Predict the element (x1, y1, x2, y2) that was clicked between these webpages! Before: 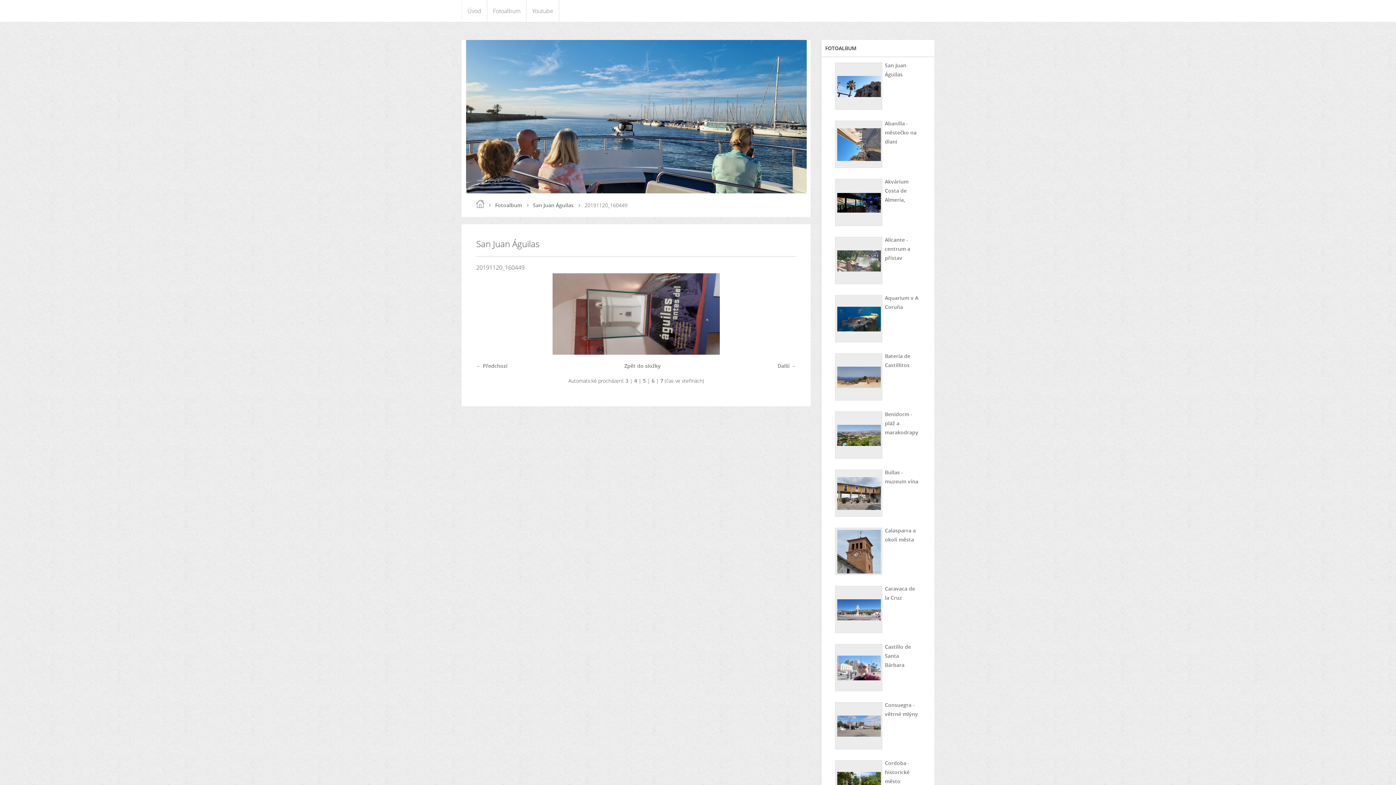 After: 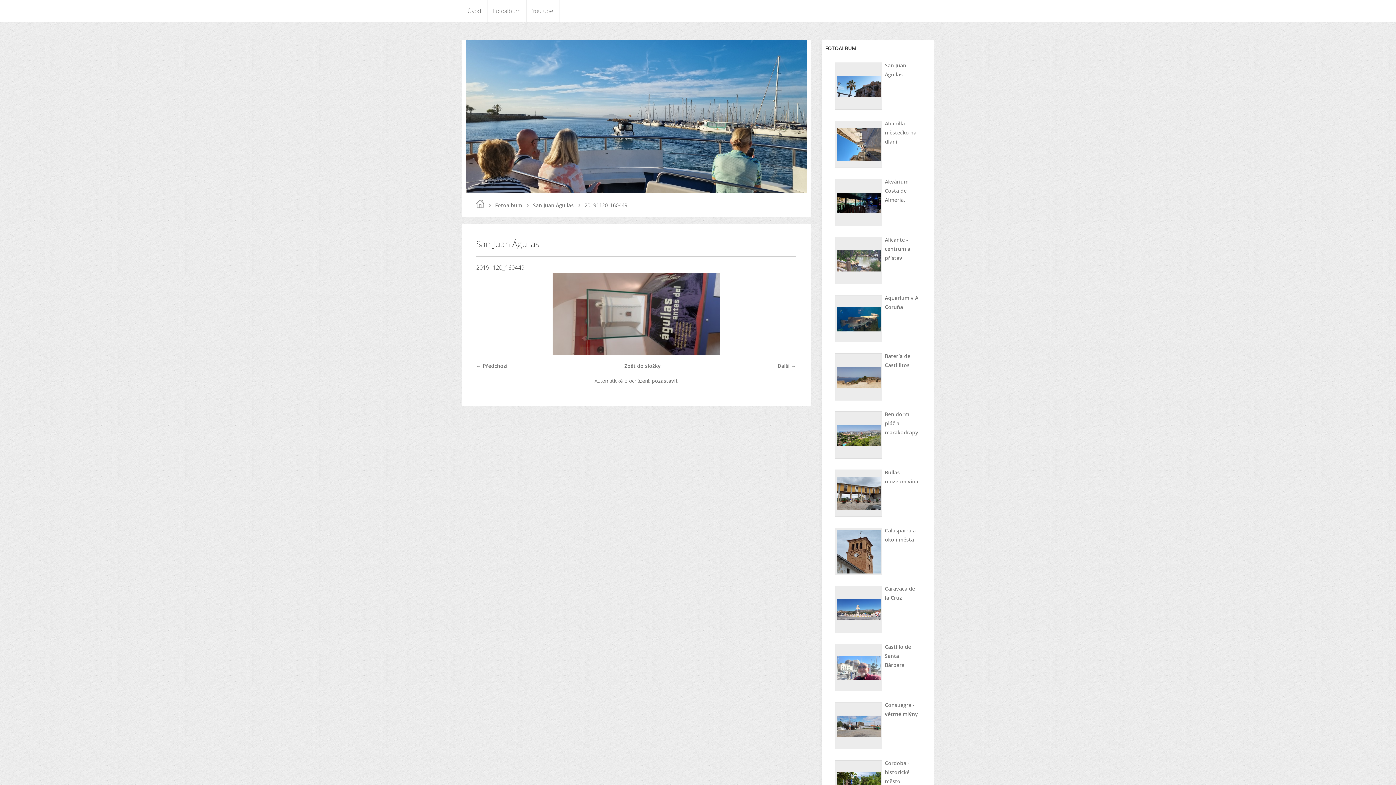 Action: bbox: (634, 377, 637, 384) label: 4